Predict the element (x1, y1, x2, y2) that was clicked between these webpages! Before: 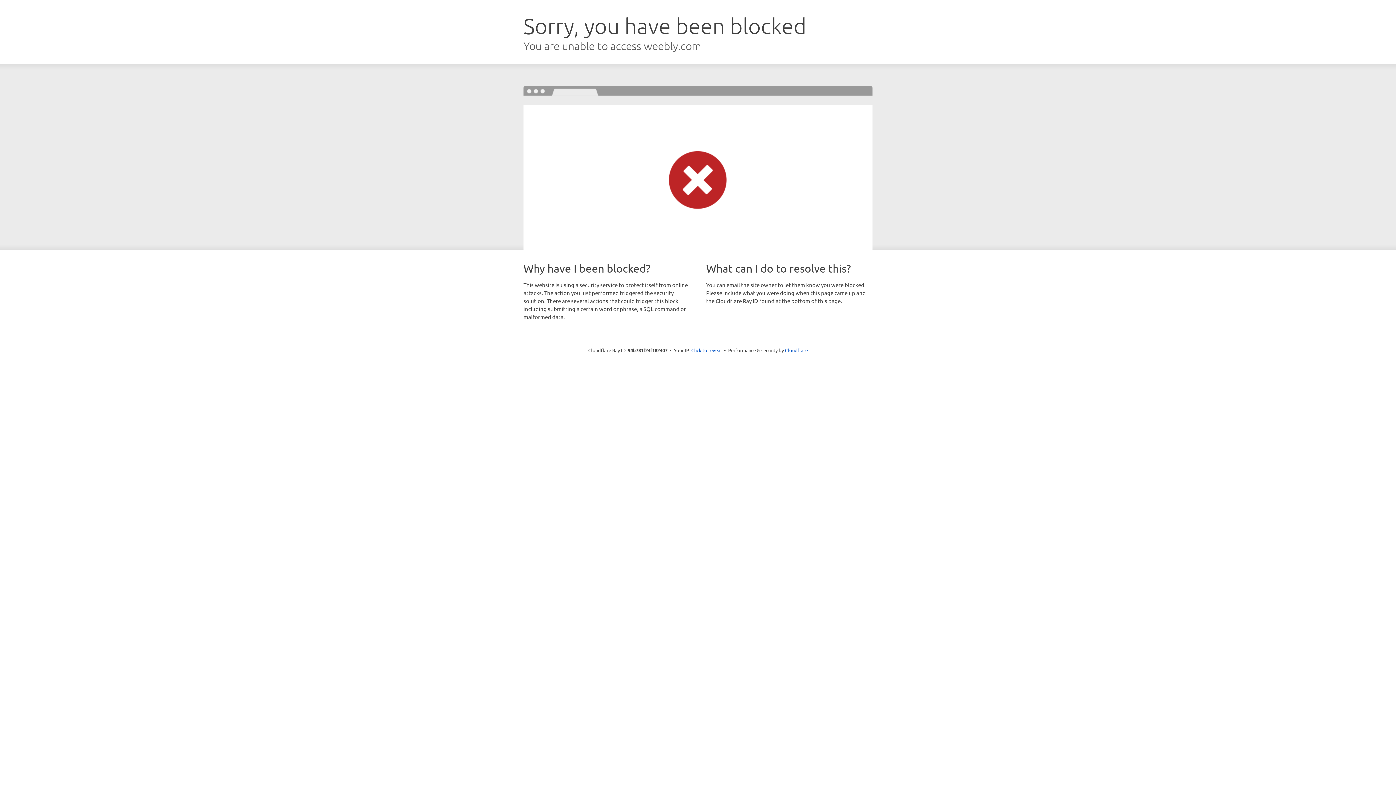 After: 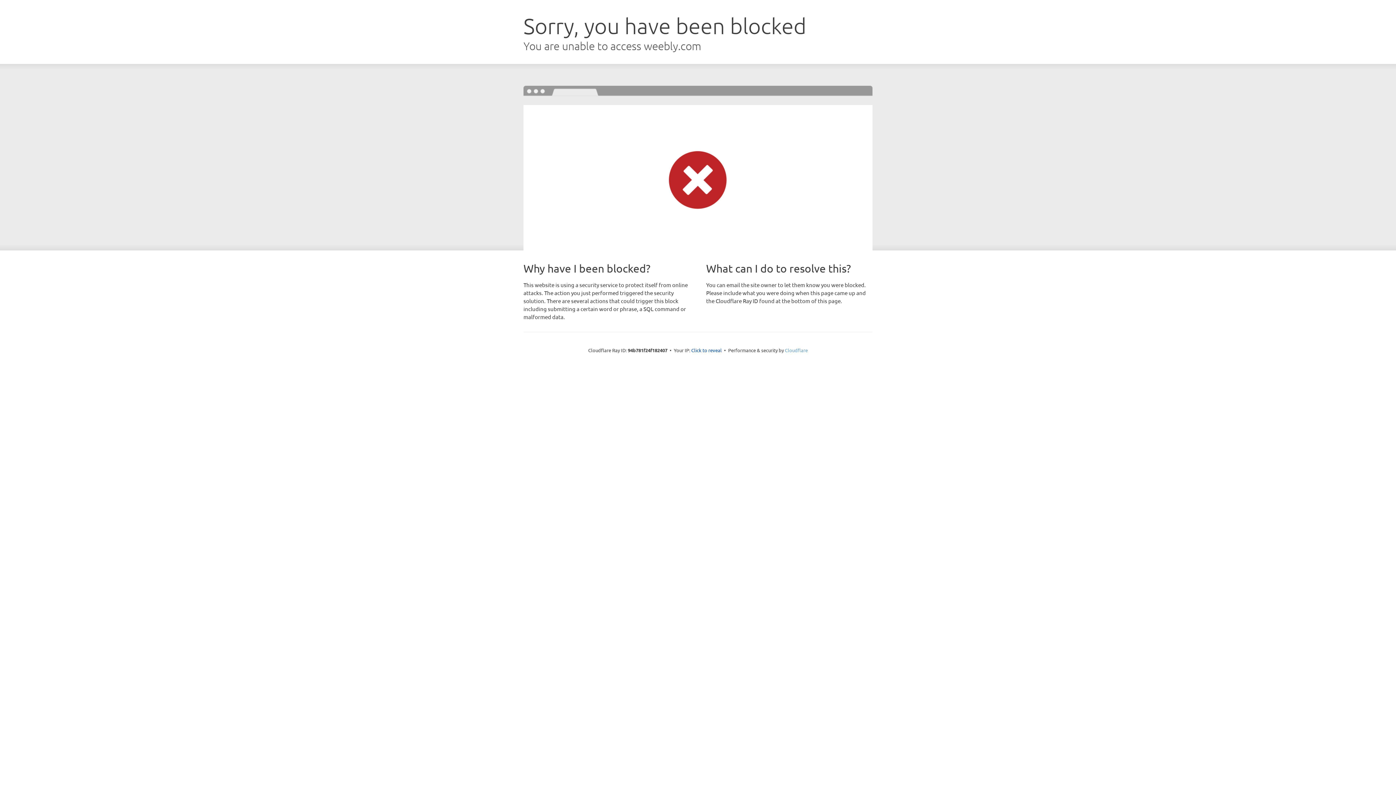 Action: label: Cloudflare bbox: (785, 347, 808, 353)